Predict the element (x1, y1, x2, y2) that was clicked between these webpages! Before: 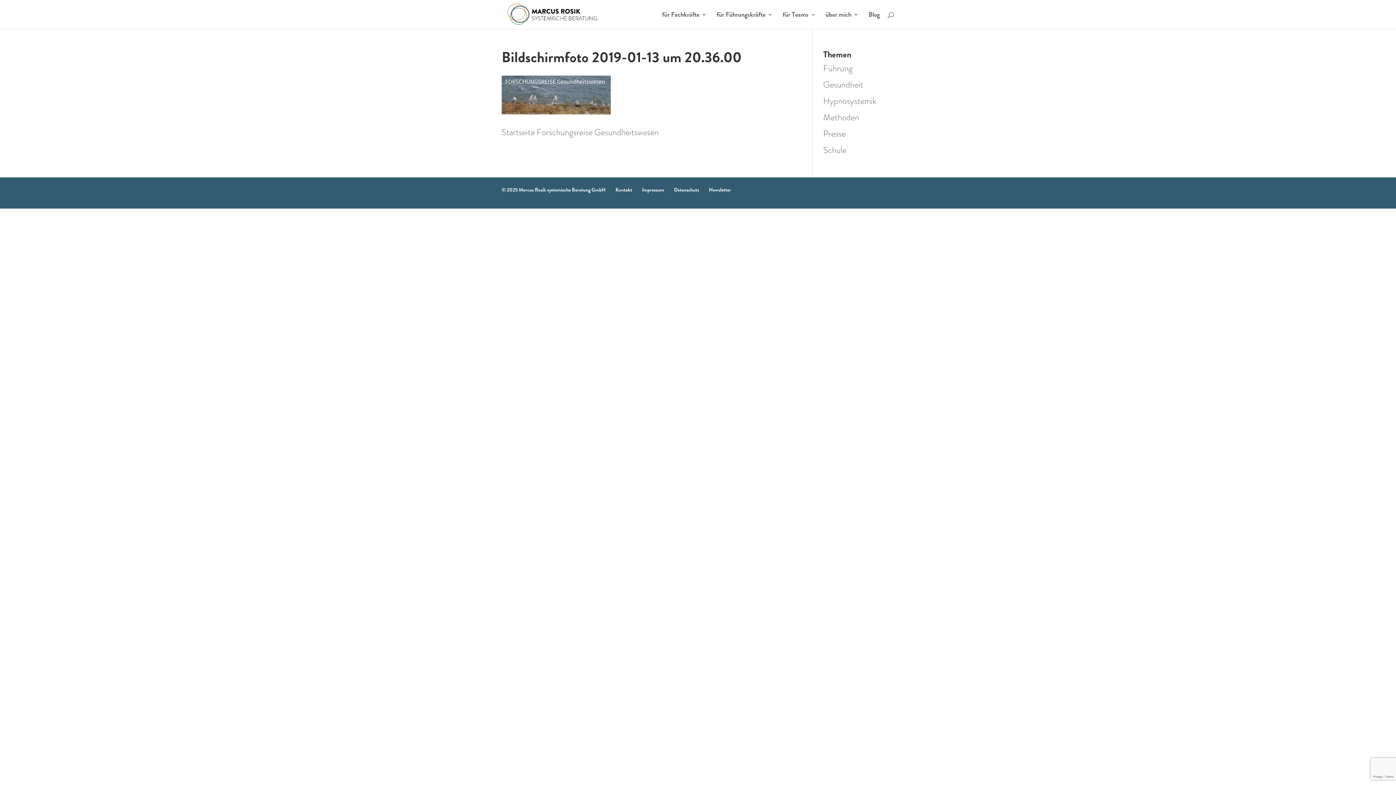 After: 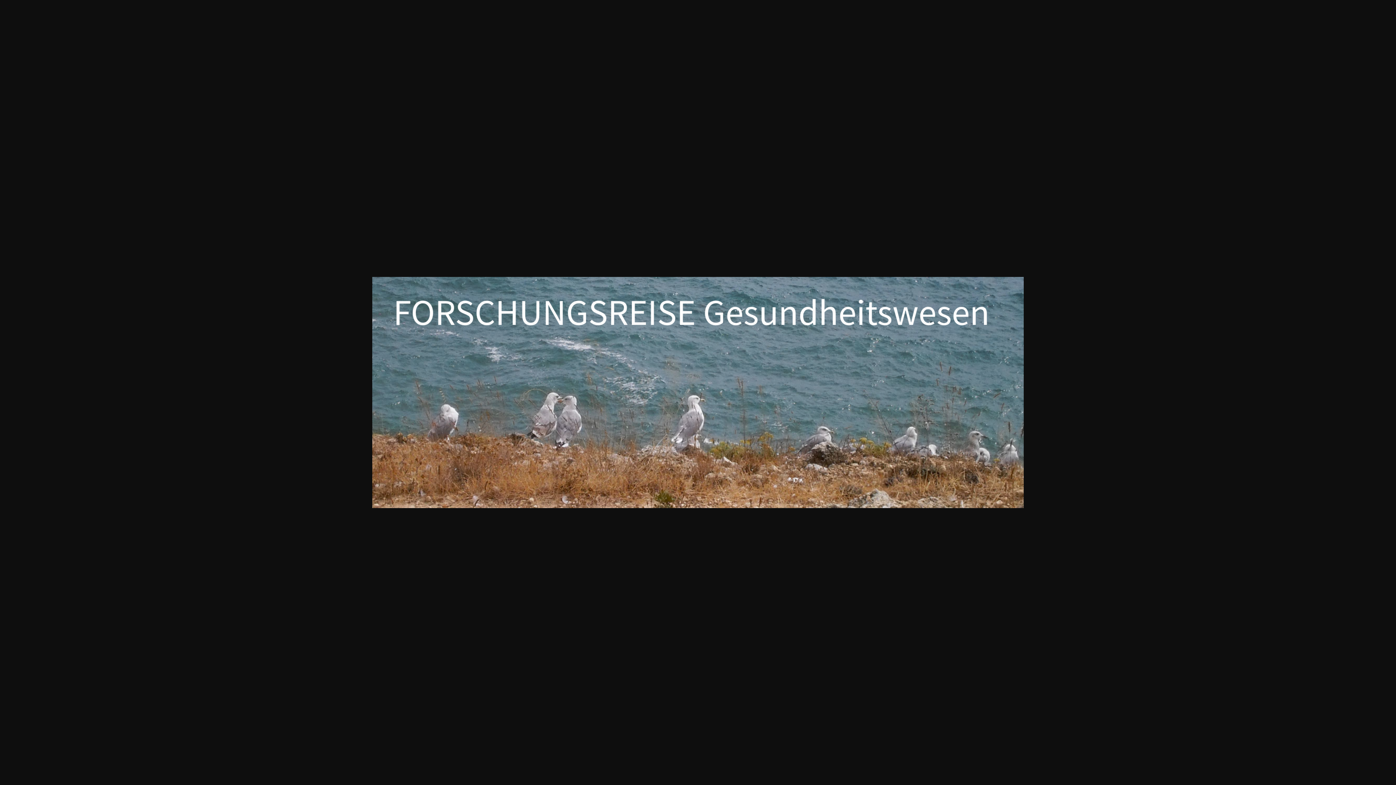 Action: bbox: (501, 105, 610, 117)